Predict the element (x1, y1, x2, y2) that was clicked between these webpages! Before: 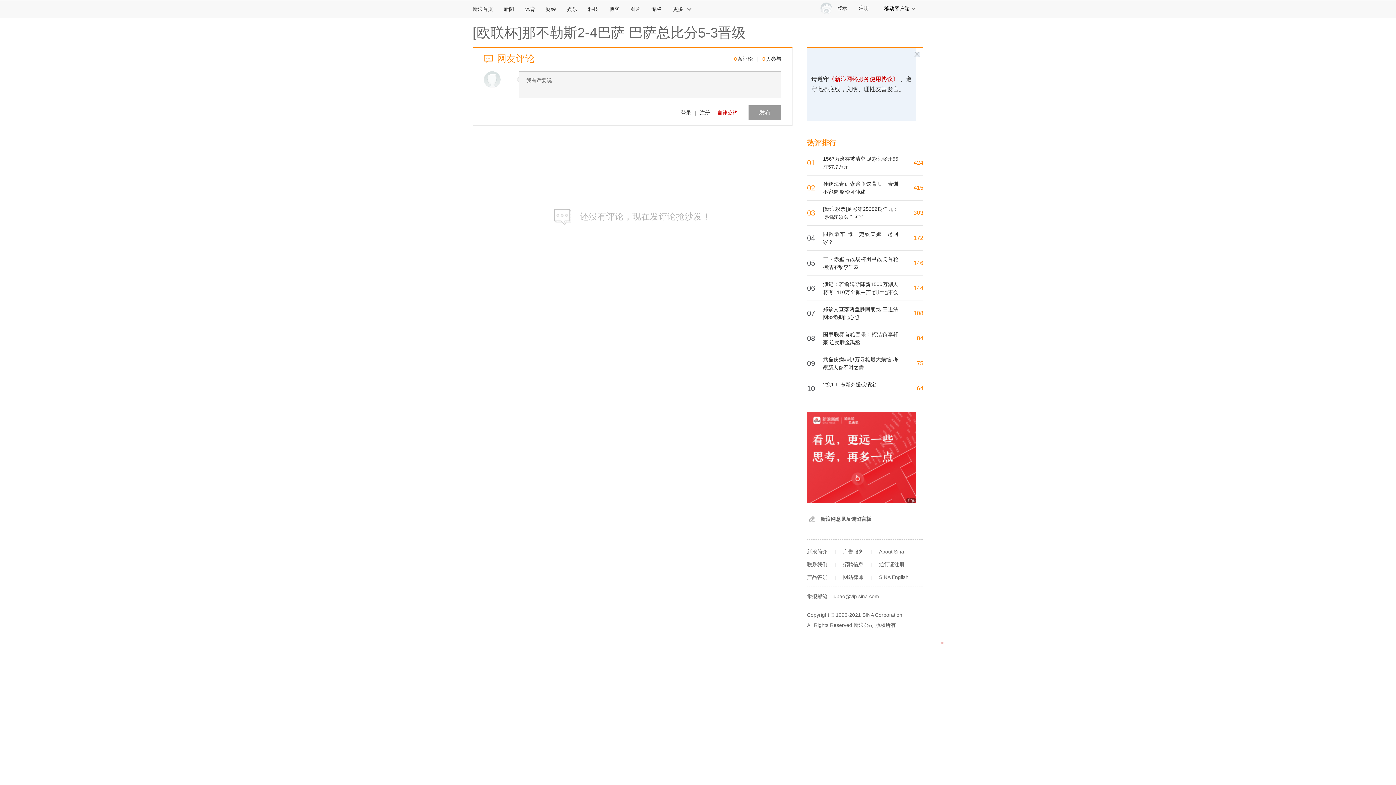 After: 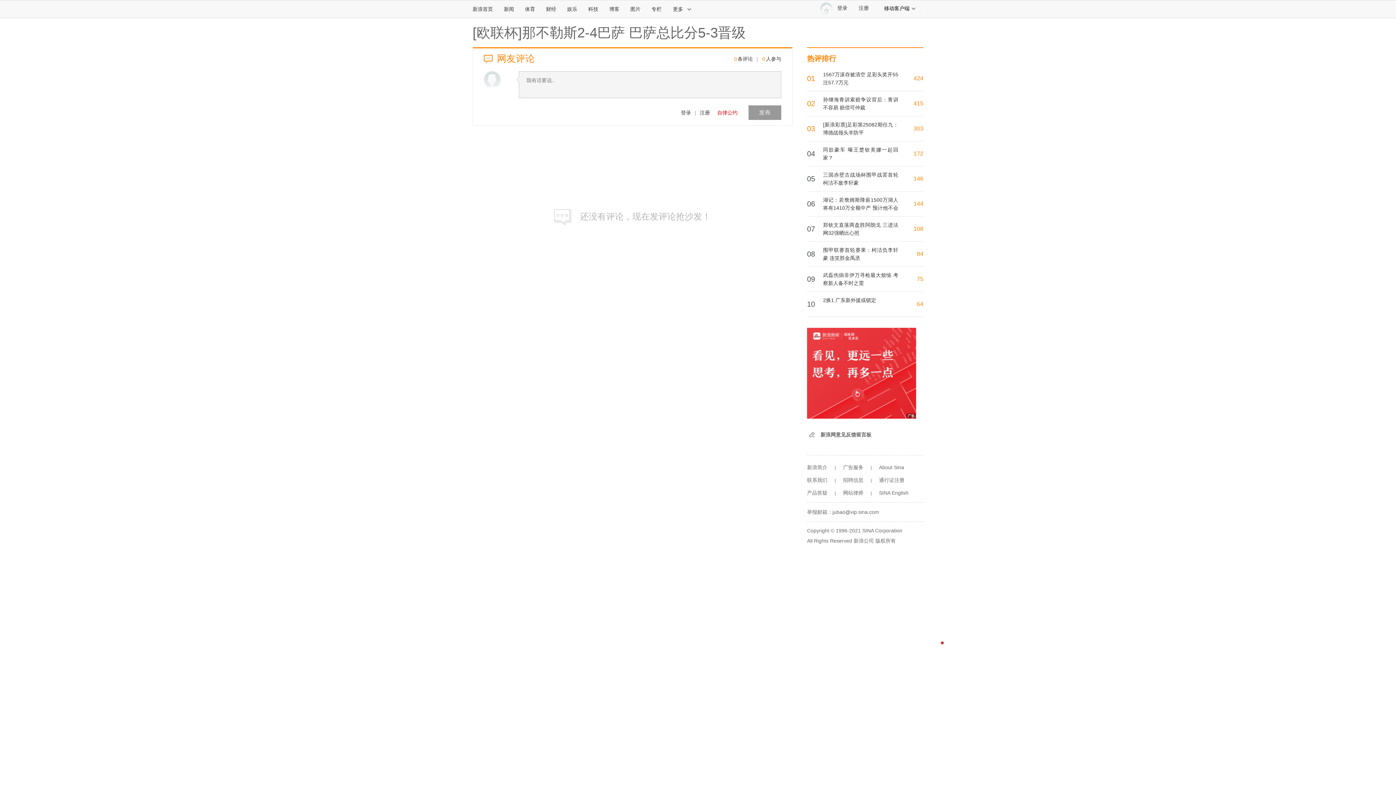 Action: label: 版权所有 bbox: (875, 622, 896, 628)